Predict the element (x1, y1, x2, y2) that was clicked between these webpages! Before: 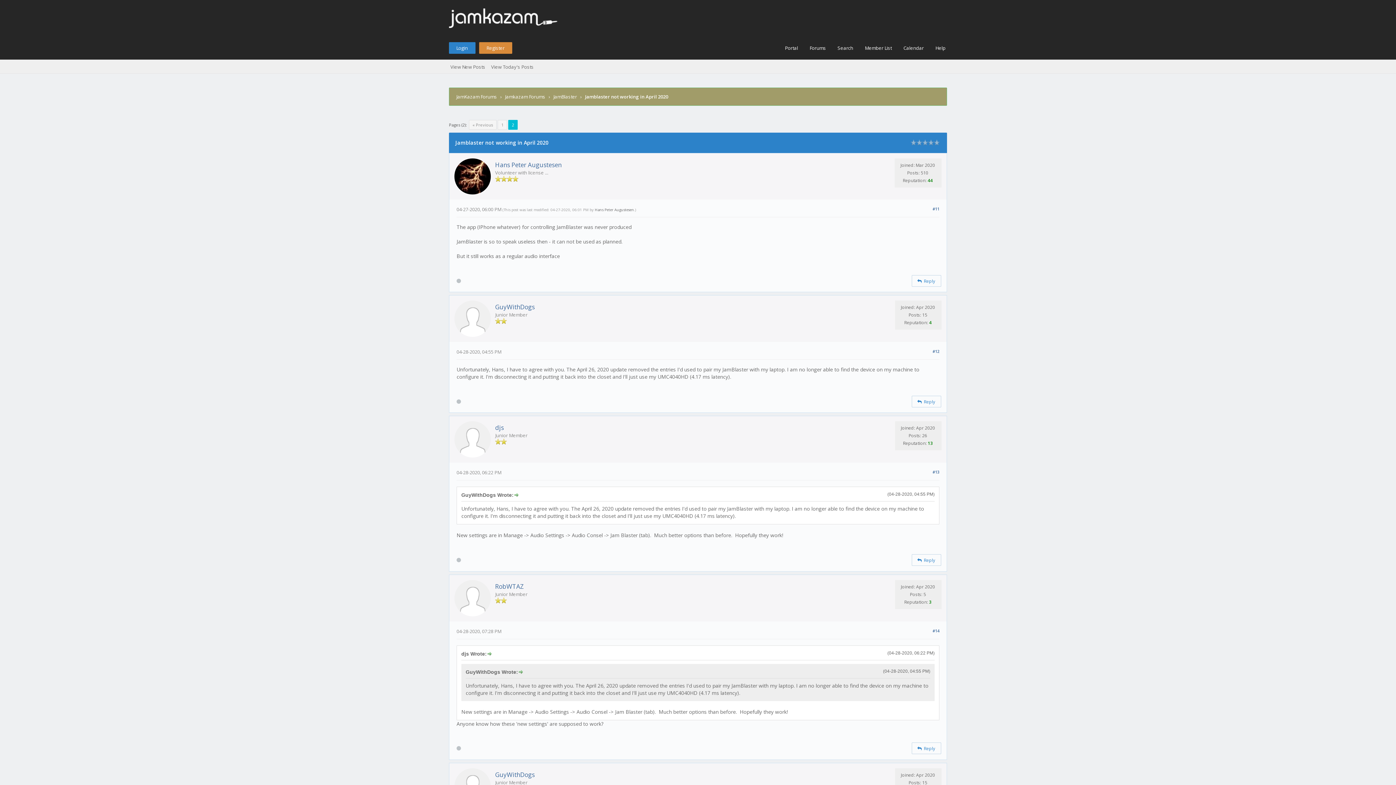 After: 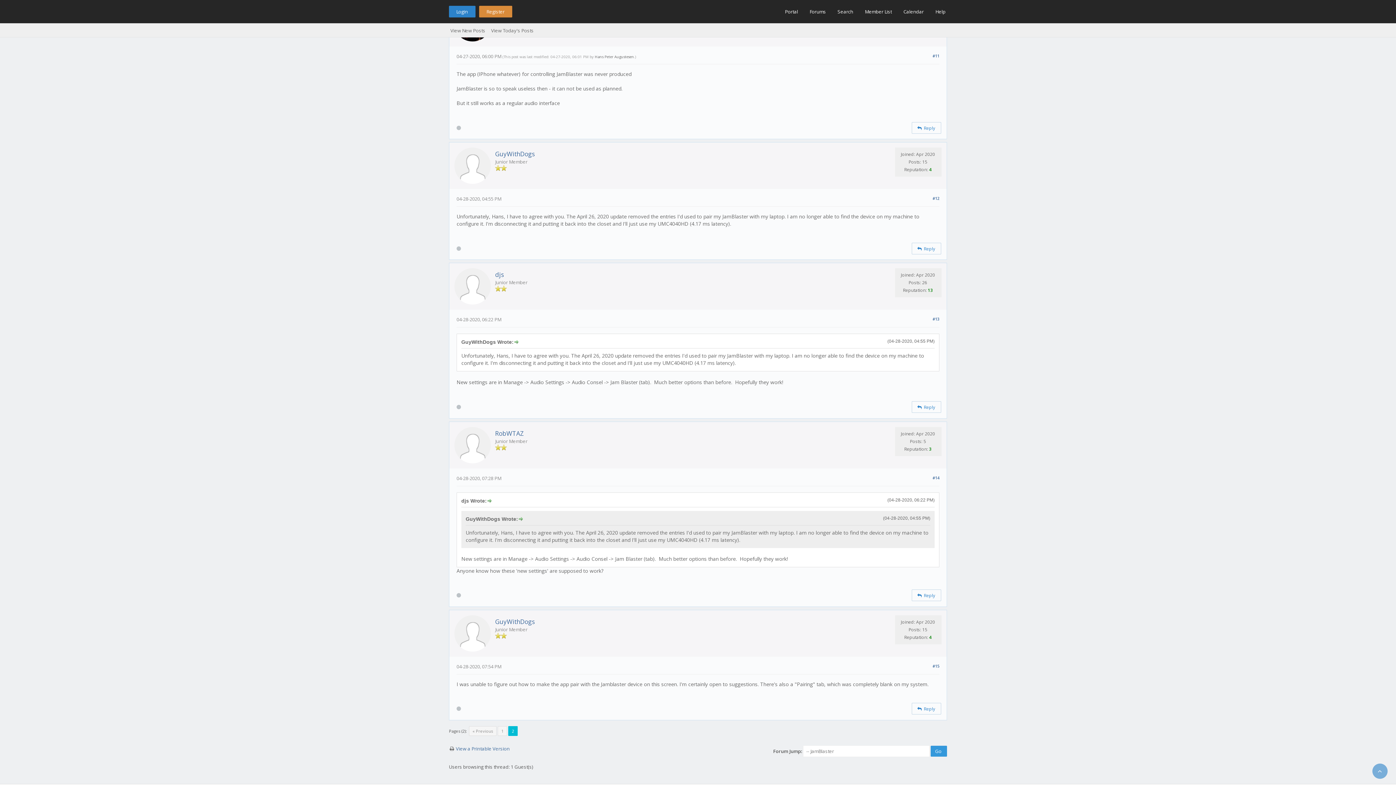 Action: bbox: (932, 206, 939, 211) label: #11